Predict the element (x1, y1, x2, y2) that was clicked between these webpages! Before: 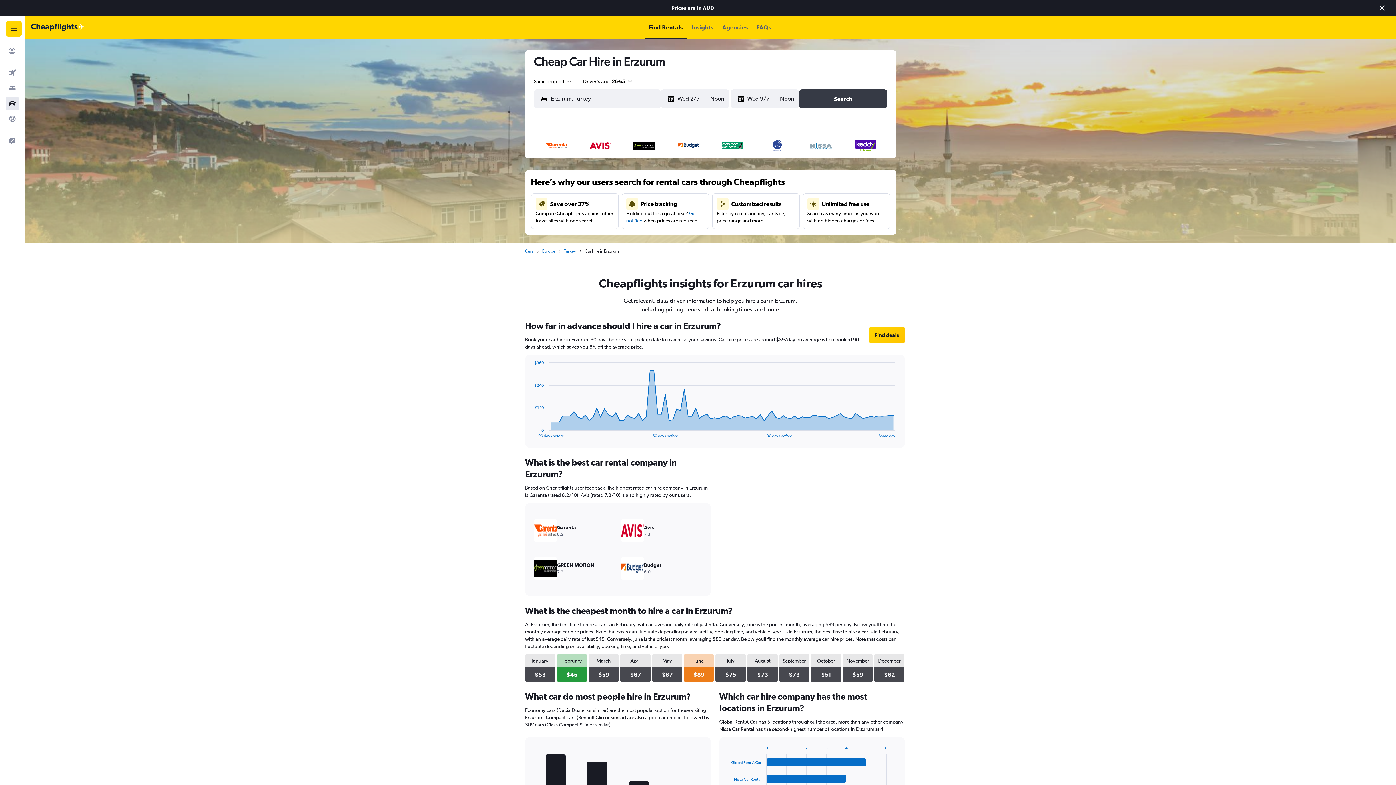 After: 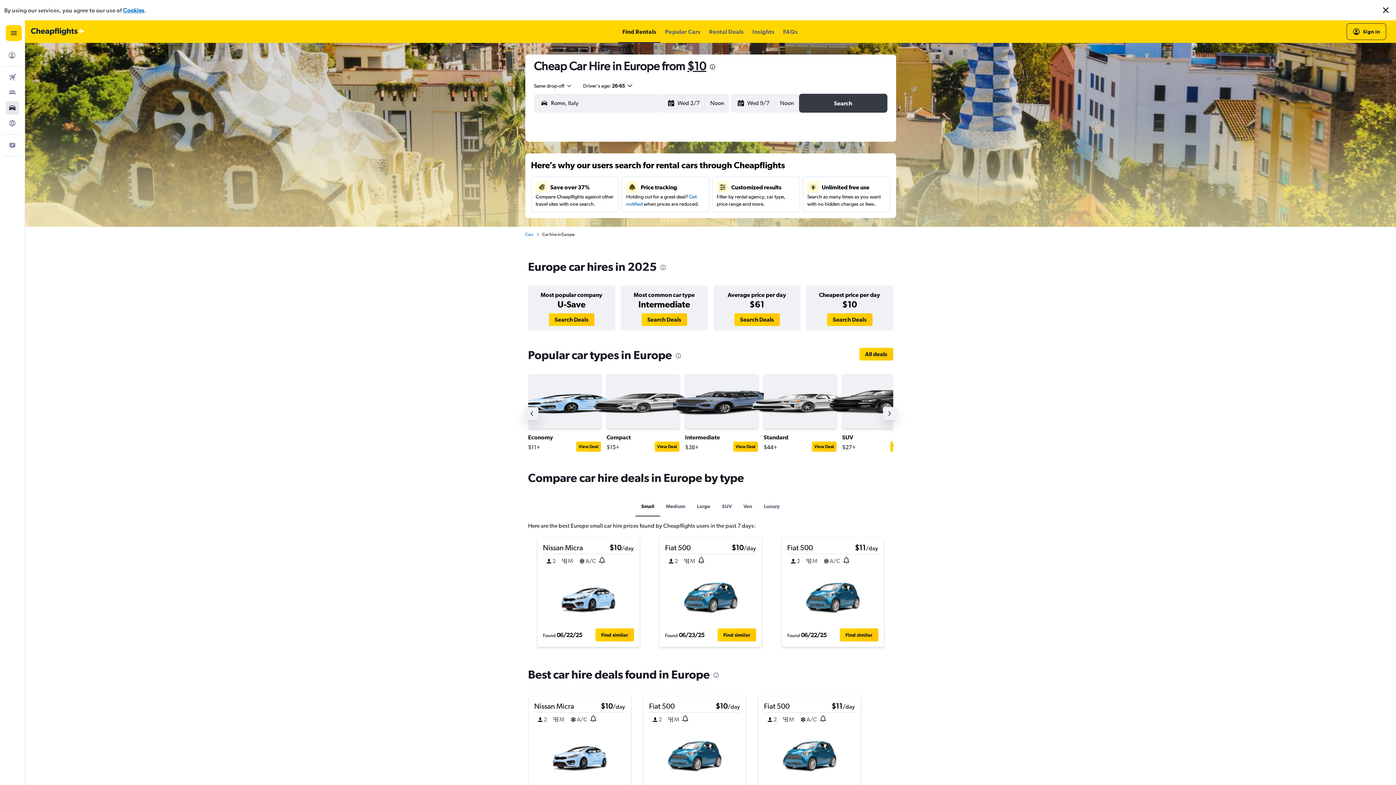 Action: label: Europe bbox: (542, 248, 555, 254)